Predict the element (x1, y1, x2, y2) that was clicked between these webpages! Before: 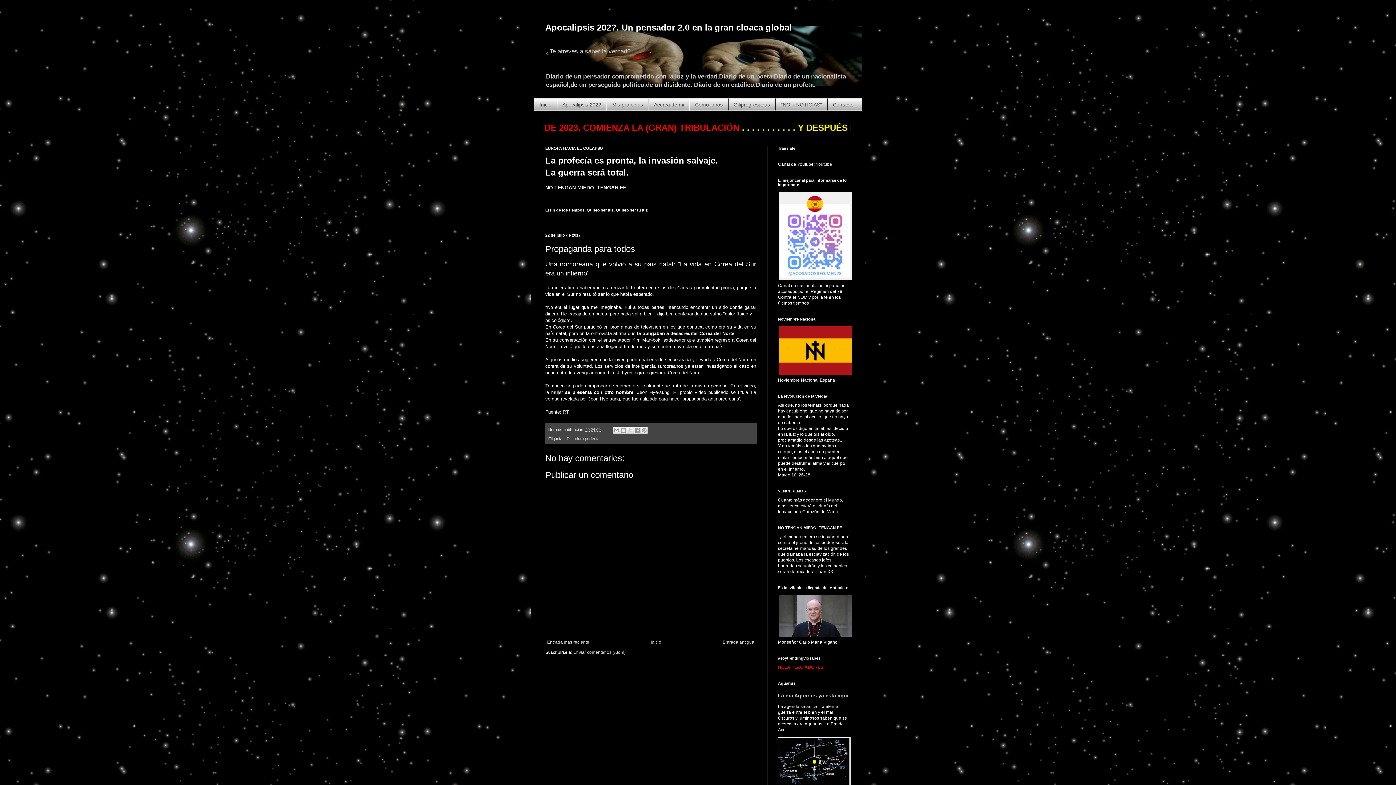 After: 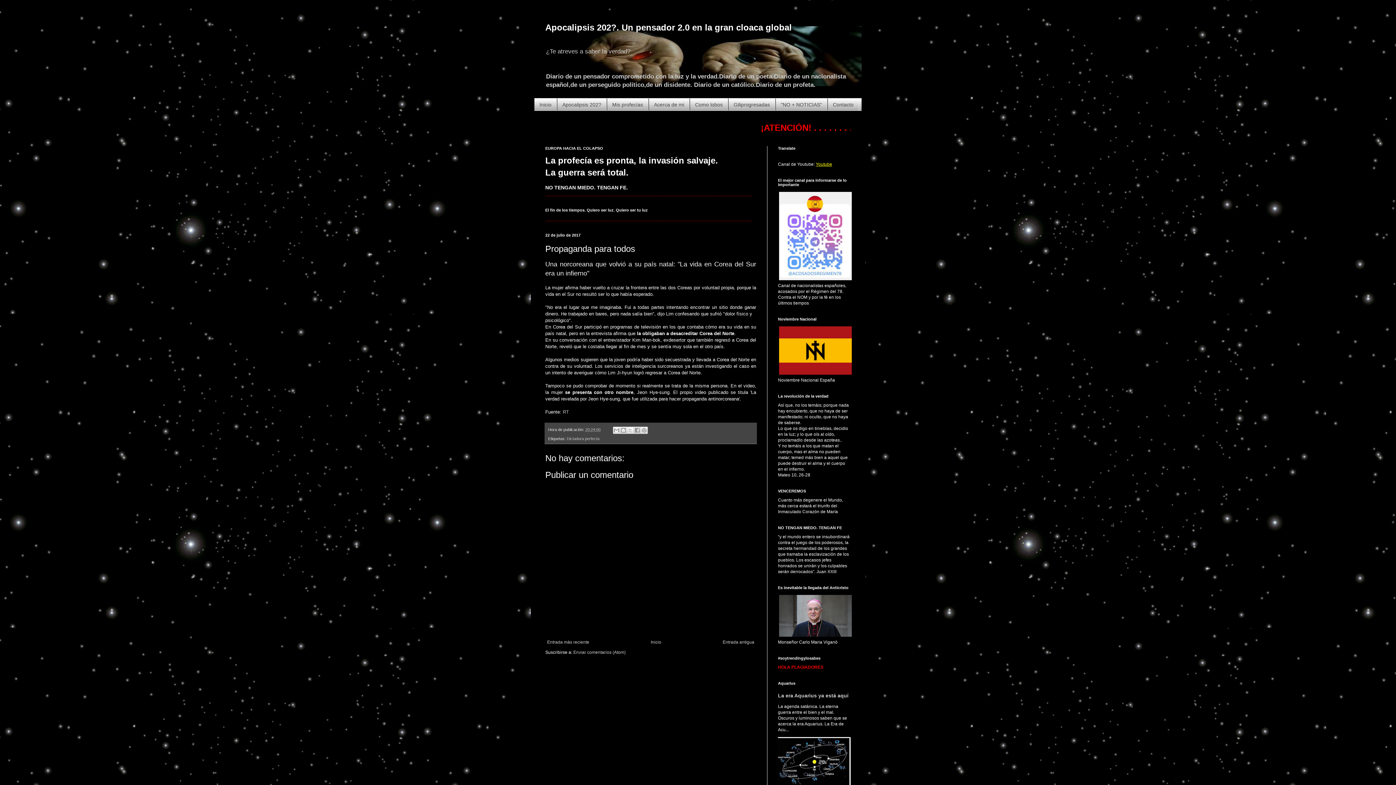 Action: label: Youtube bbox: (816, 161, 832, 166)